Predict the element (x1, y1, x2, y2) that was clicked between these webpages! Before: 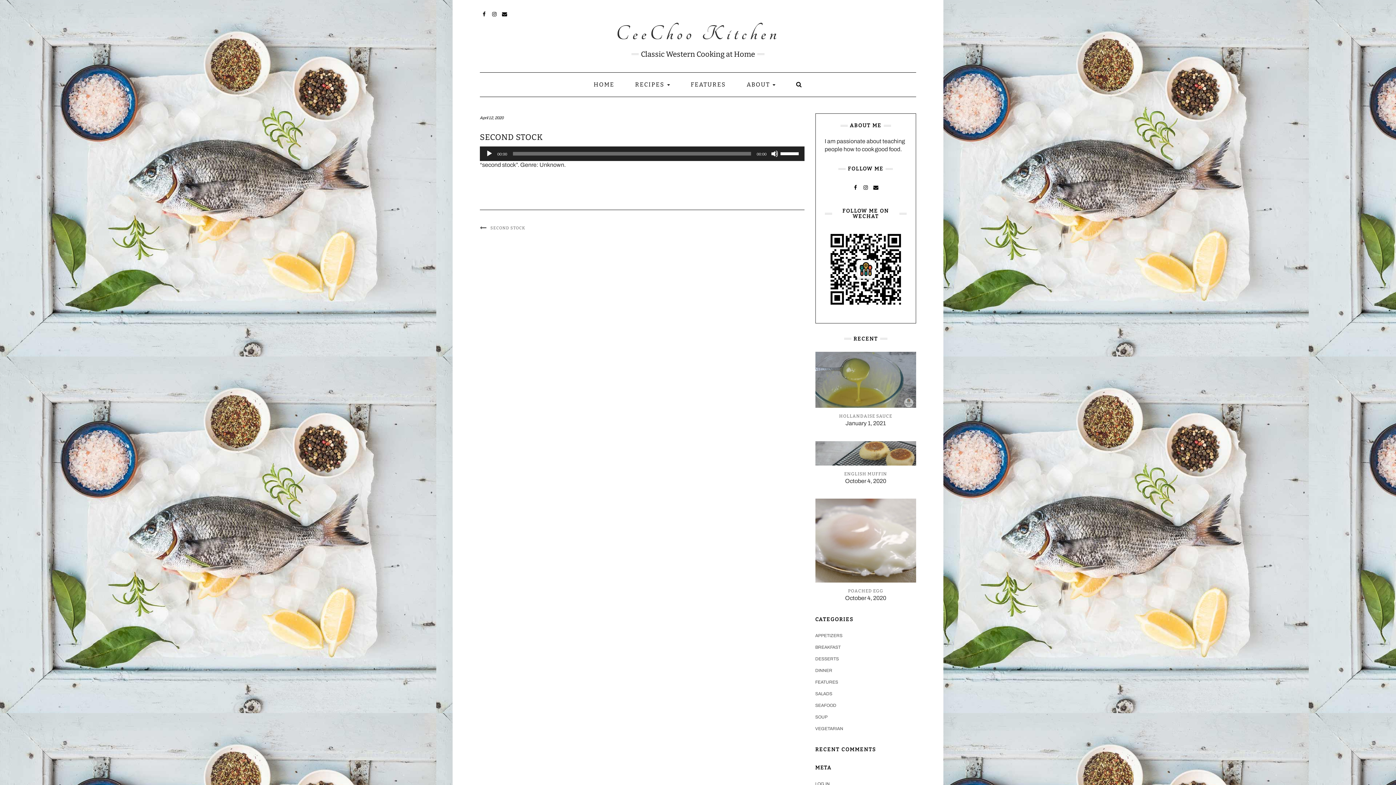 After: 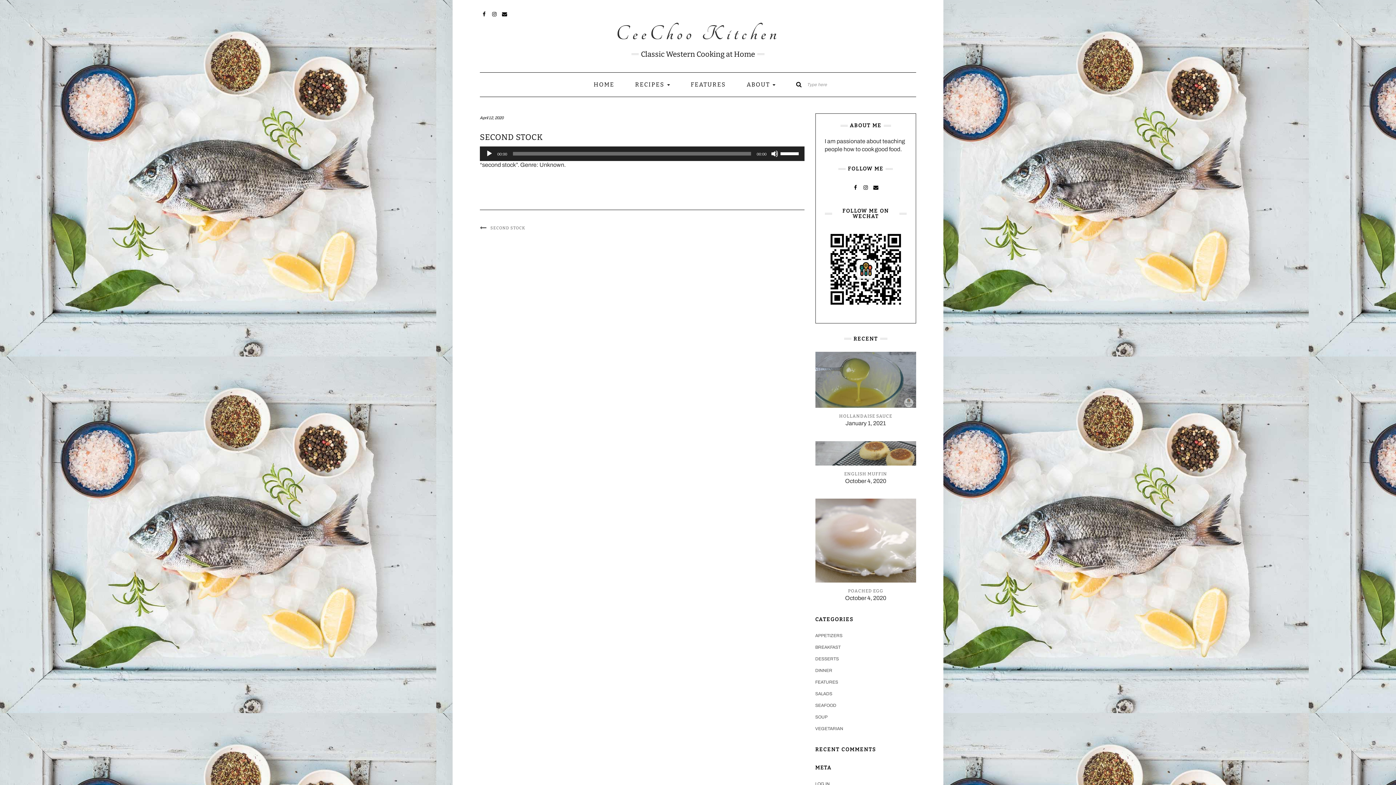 Action: bbox: (786, 72, 812, 96)